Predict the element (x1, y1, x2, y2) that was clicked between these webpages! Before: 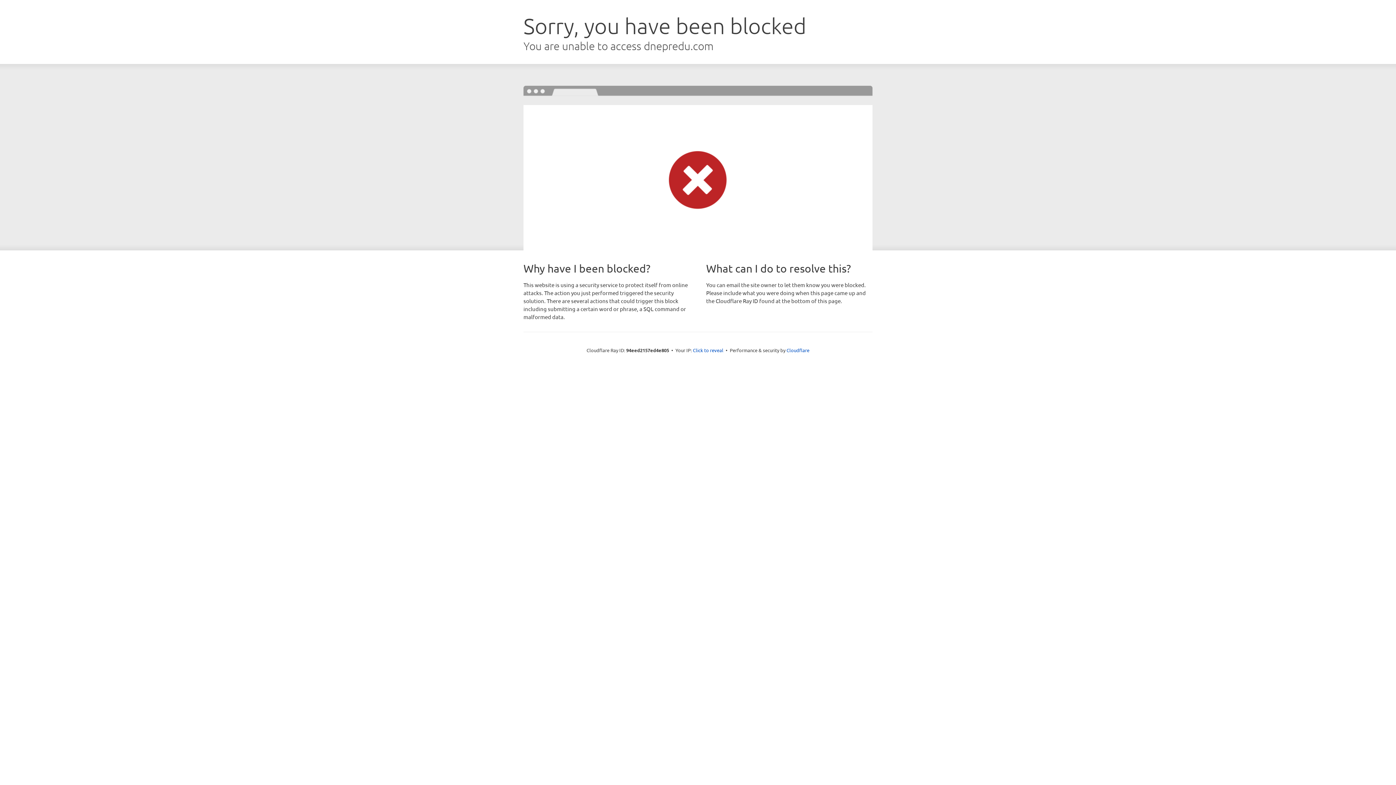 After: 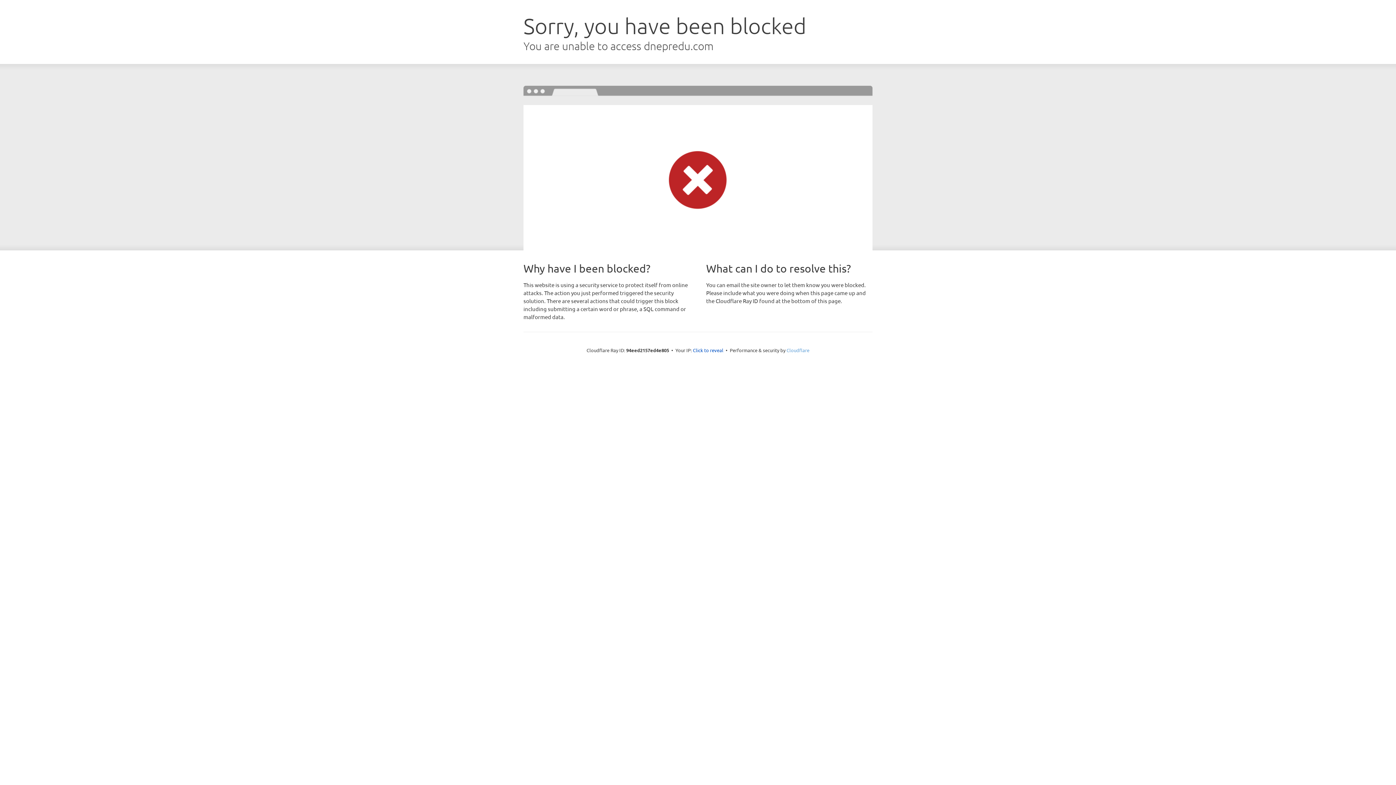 Action: label: Cloudflare bbox: (786, 347, 809, 353)